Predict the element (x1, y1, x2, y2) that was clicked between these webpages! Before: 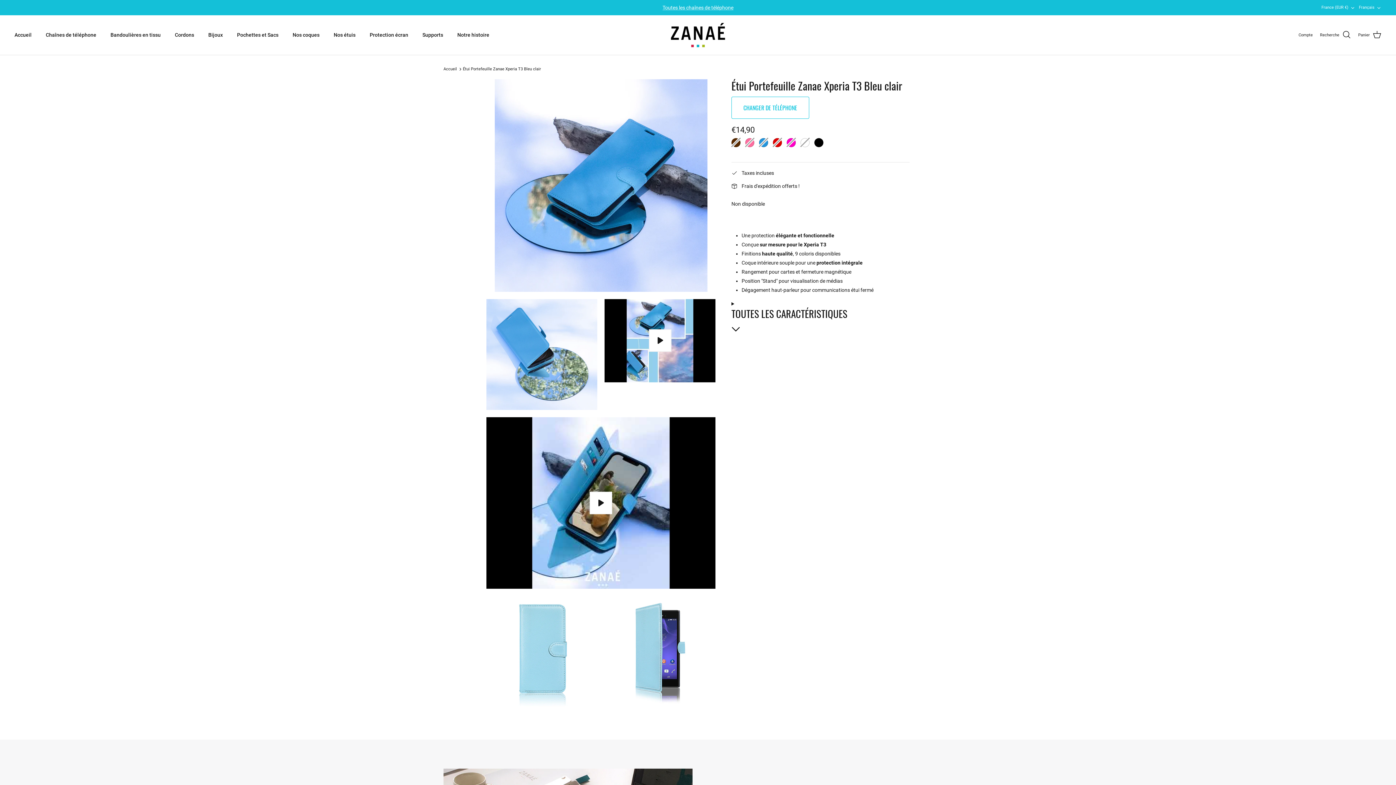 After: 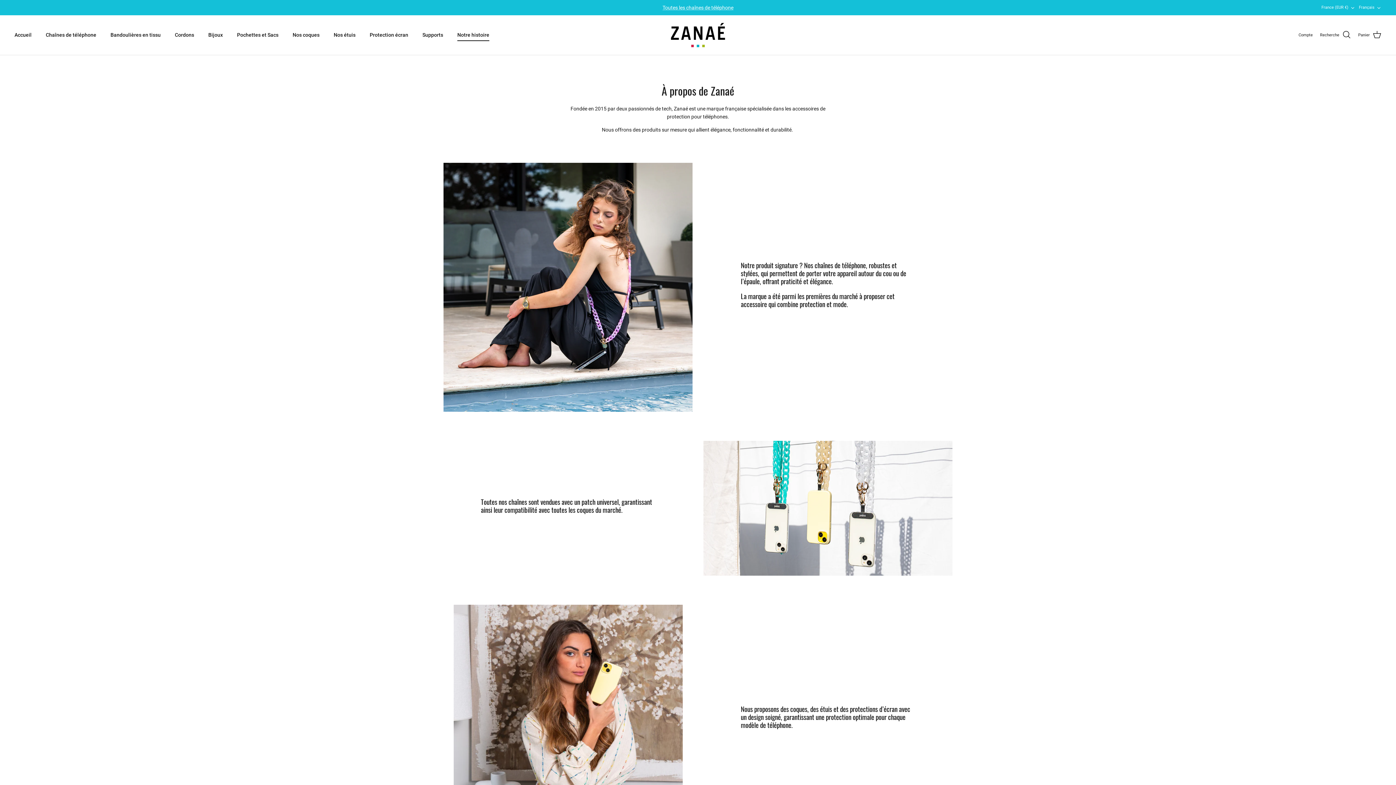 Action: label: Notre histoire bbox: (450, 23, 496, 46)